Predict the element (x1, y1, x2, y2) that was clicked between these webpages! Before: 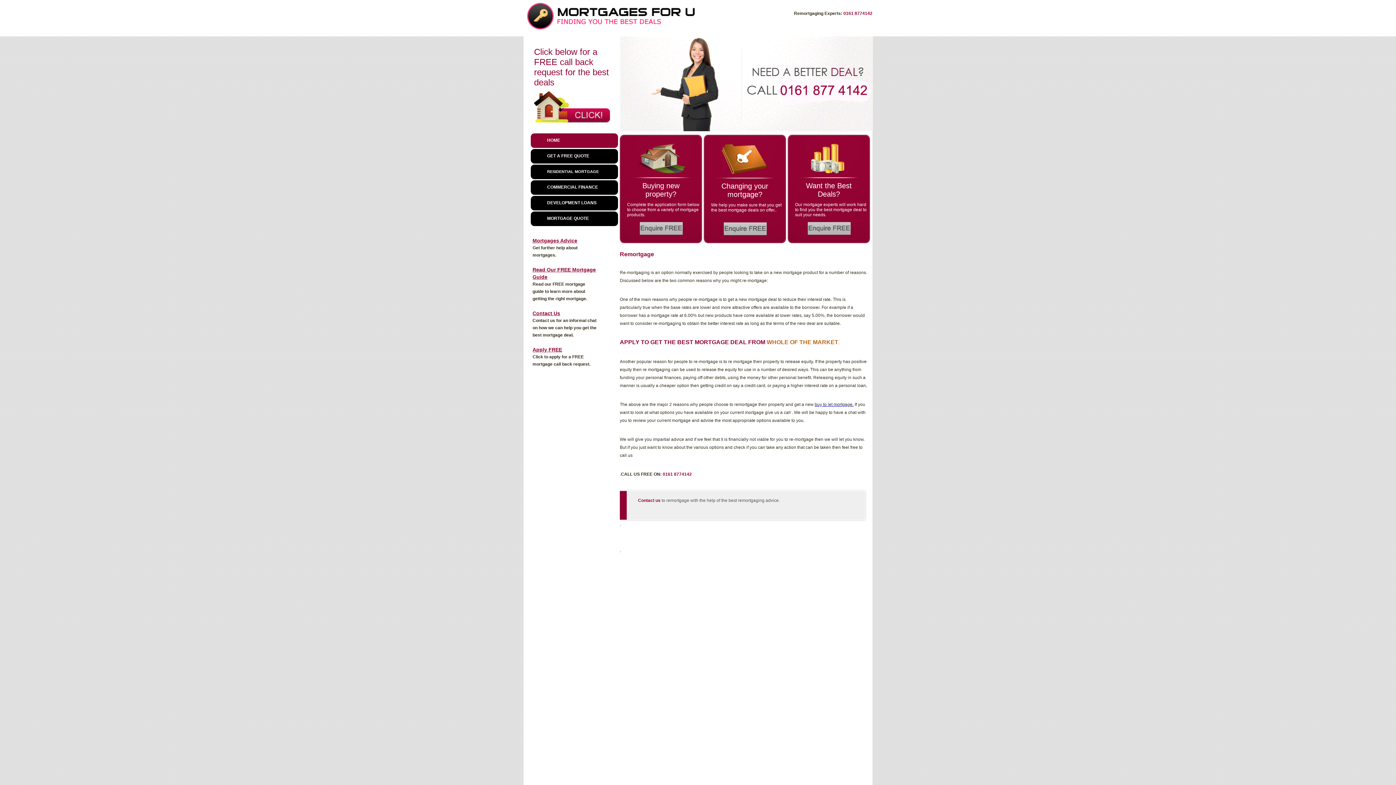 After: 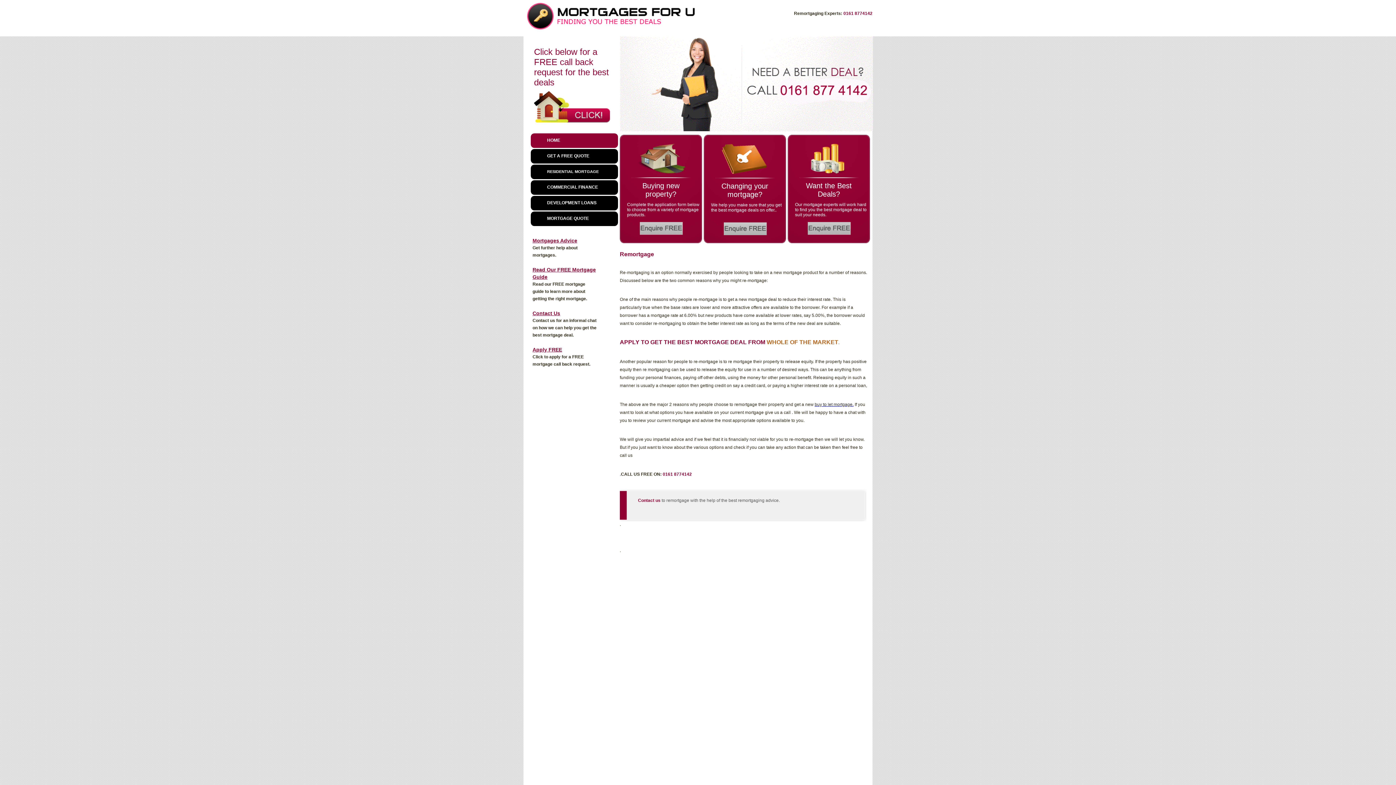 Action: bbox: (527, 2, 695, 29)